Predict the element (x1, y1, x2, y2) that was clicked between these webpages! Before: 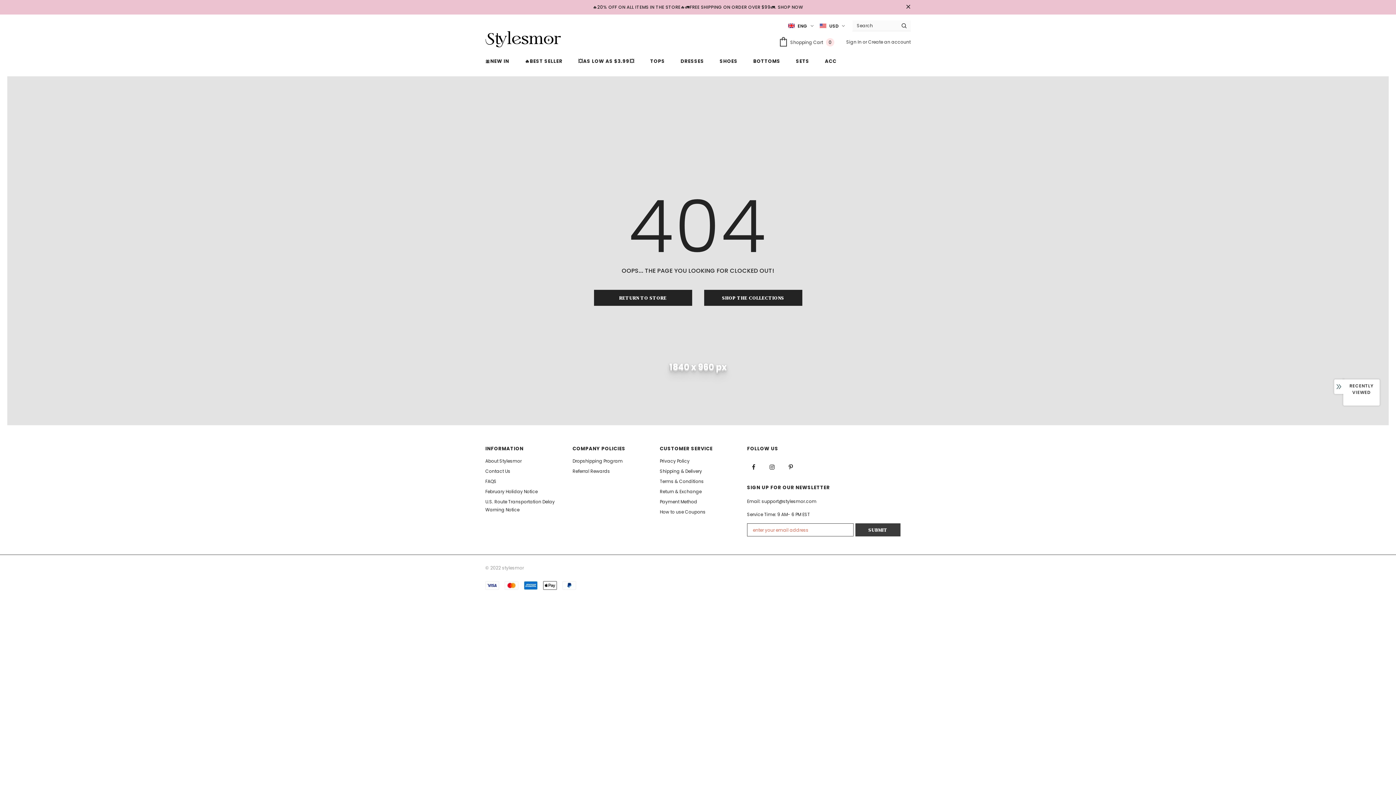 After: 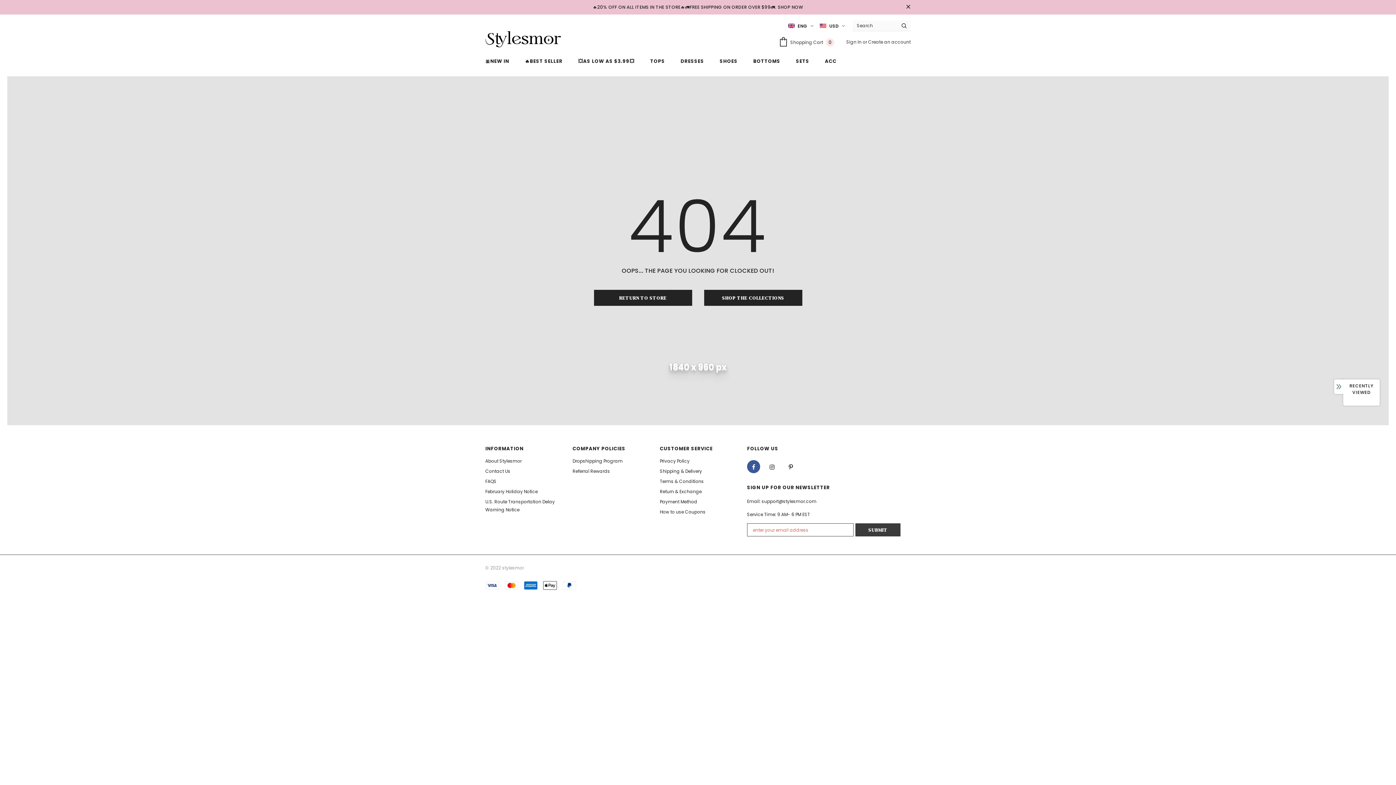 Action: bbox: (747, 460, 760, 473)